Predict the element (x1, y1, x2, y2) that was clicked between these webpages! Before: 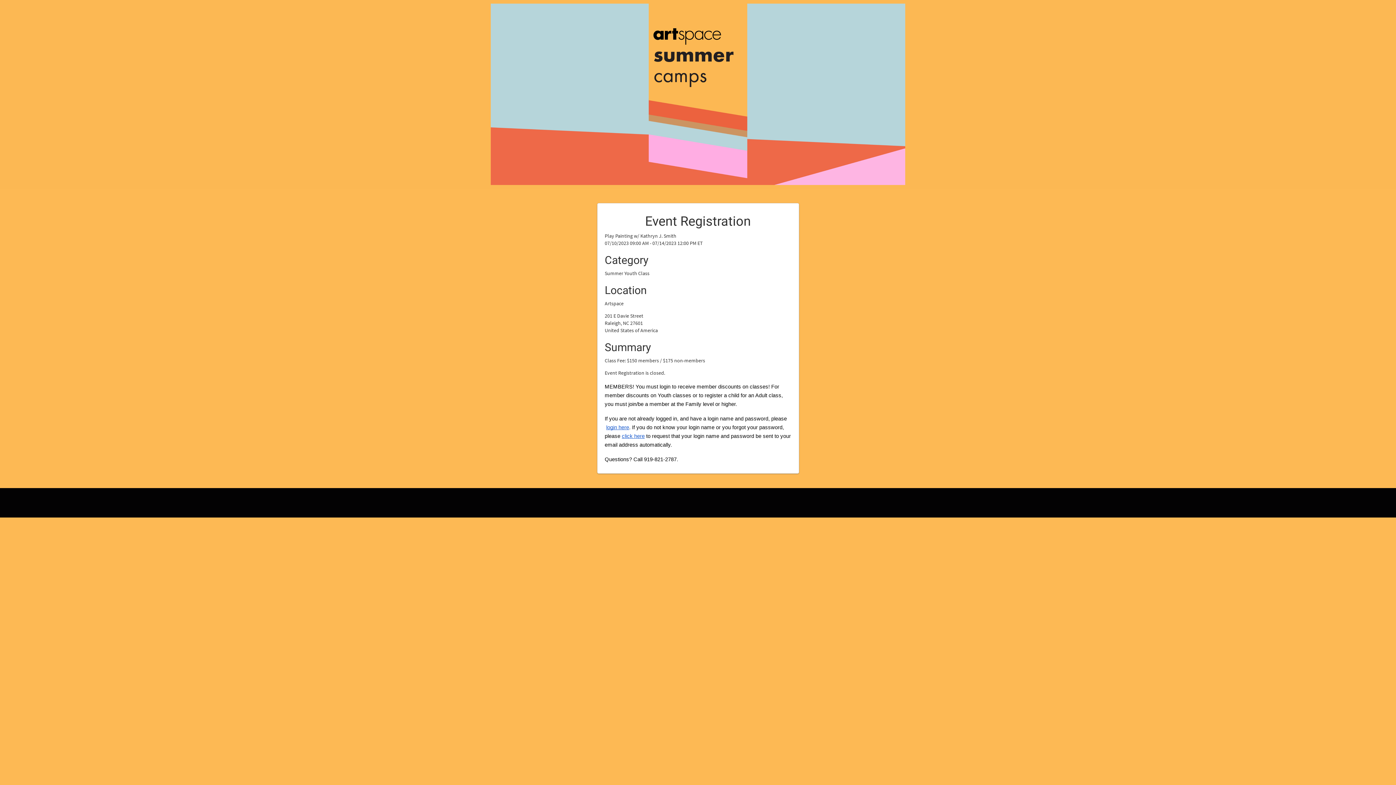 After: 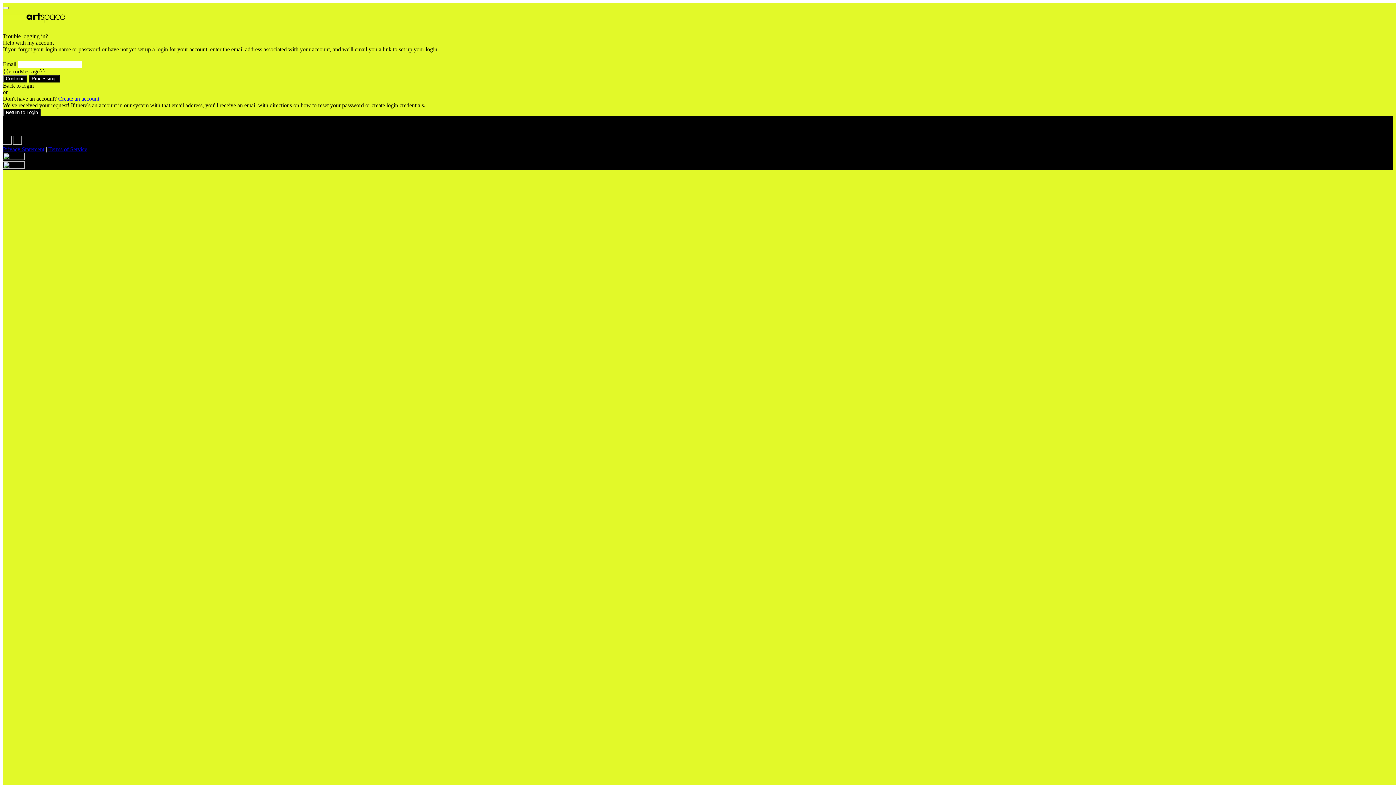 Action: label:  click here bbox: (620, 433, 644, 439)